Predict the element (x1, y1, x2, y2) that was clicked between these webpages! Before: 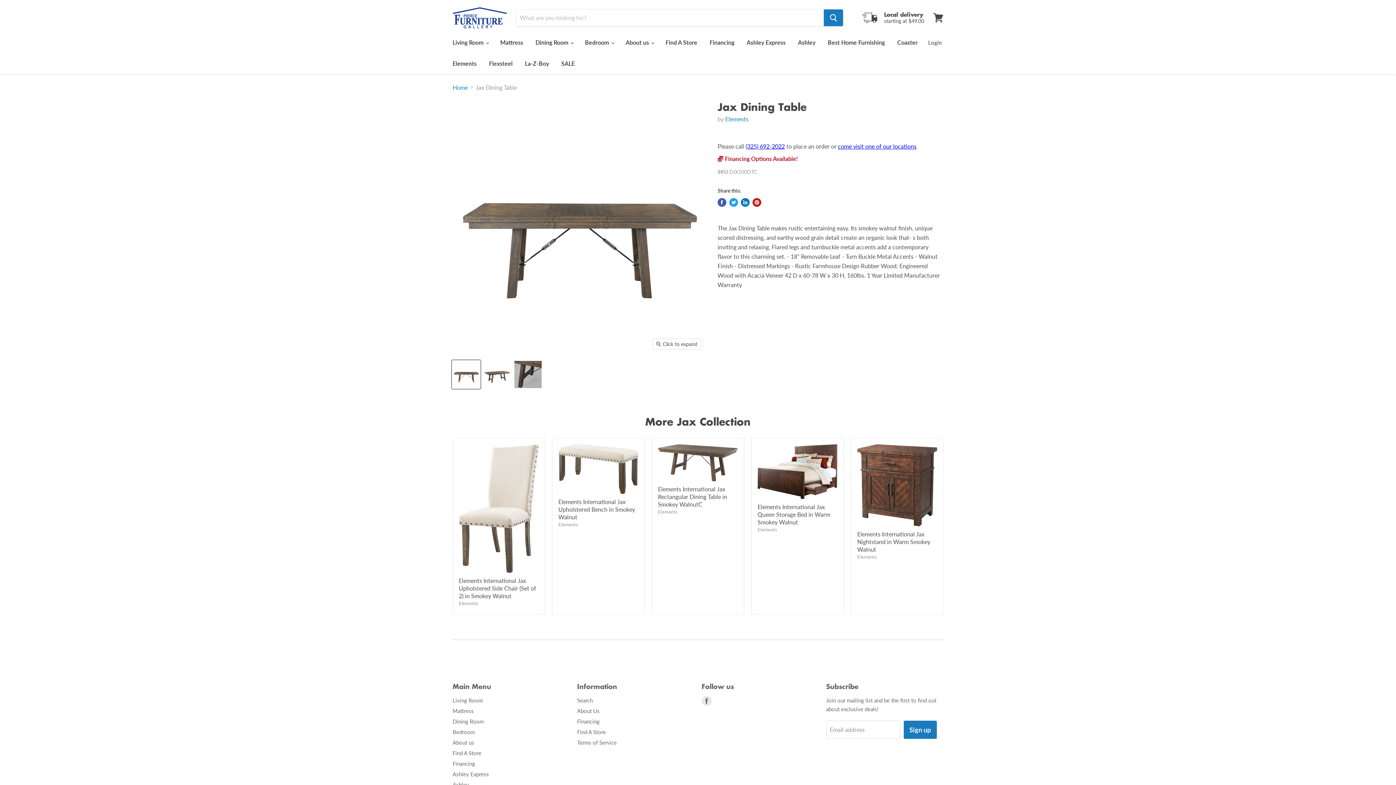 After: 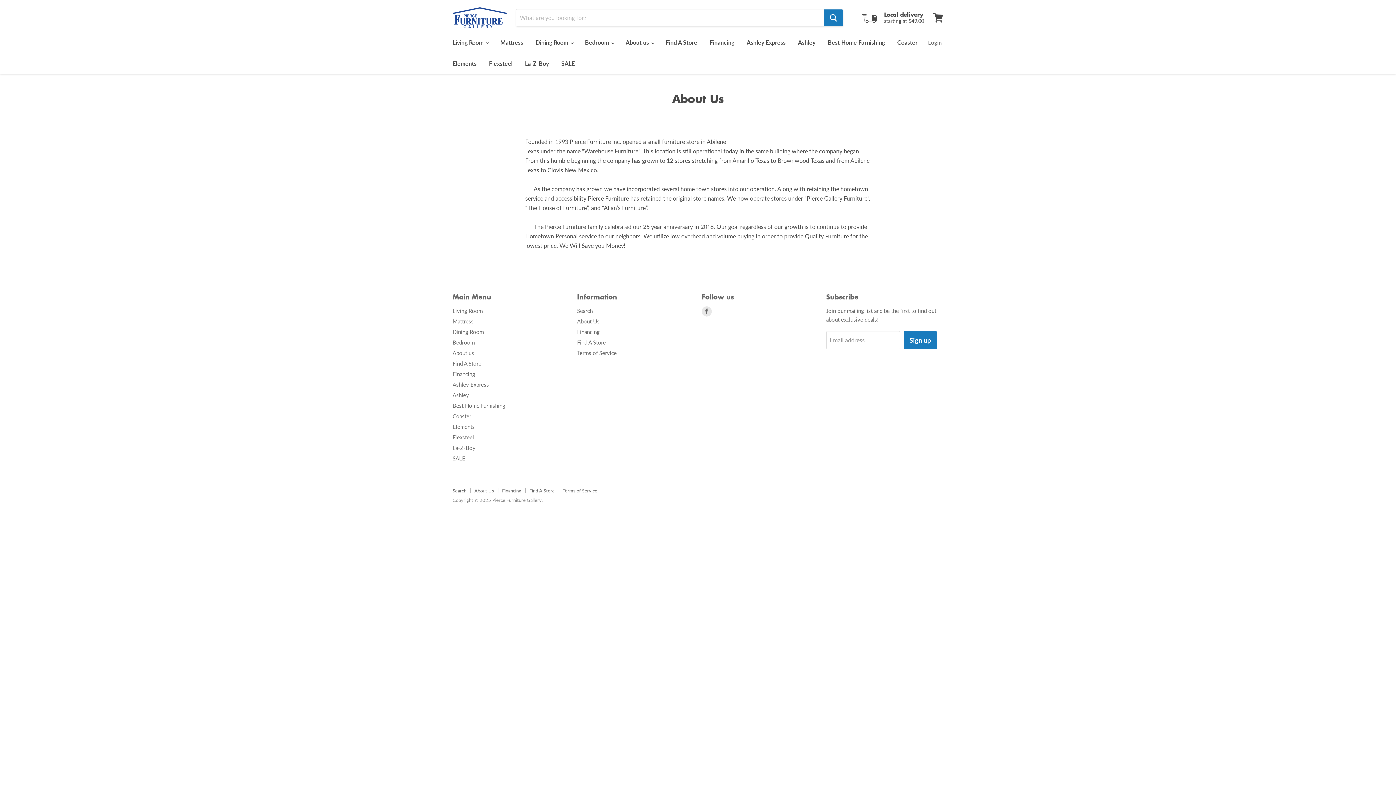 Action: label: About us bbox: (452, 739, 474, 746)